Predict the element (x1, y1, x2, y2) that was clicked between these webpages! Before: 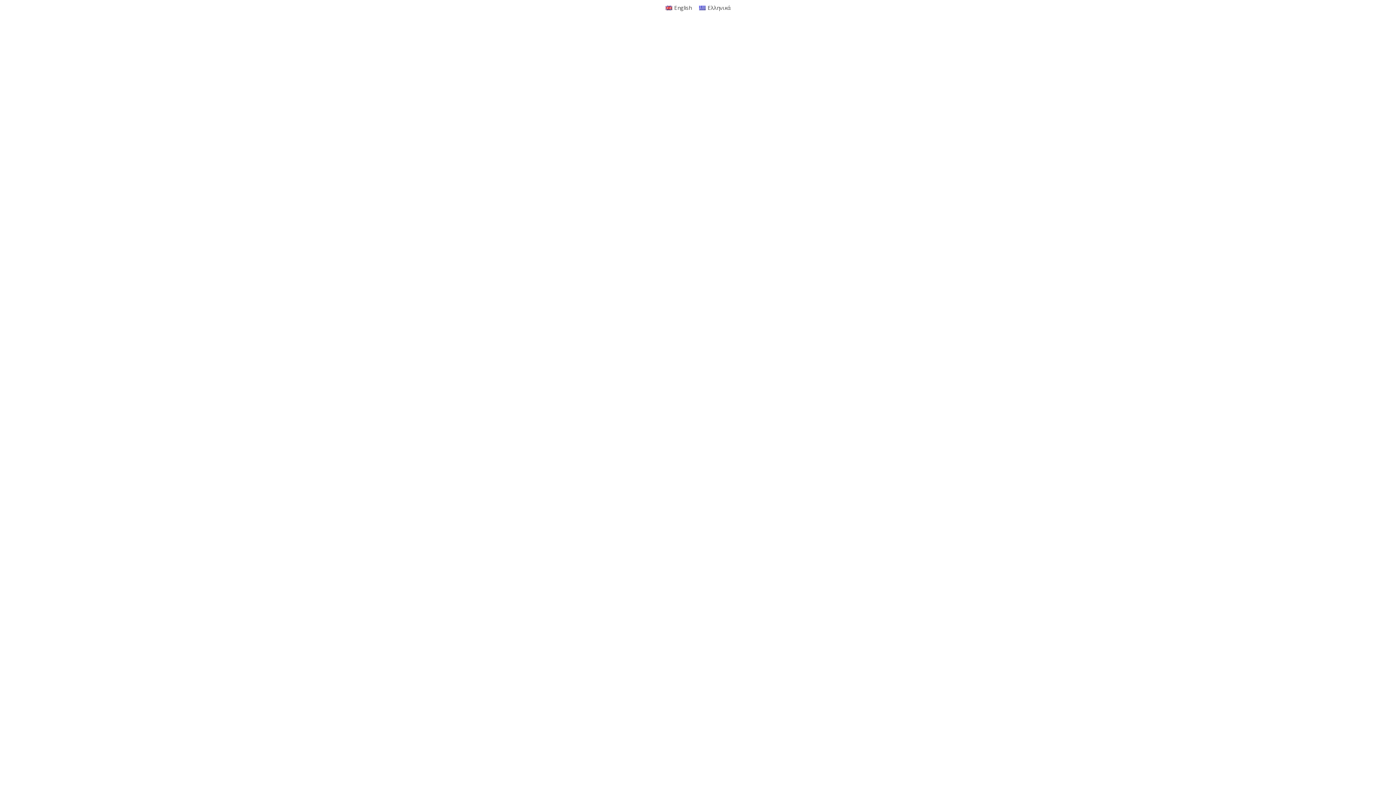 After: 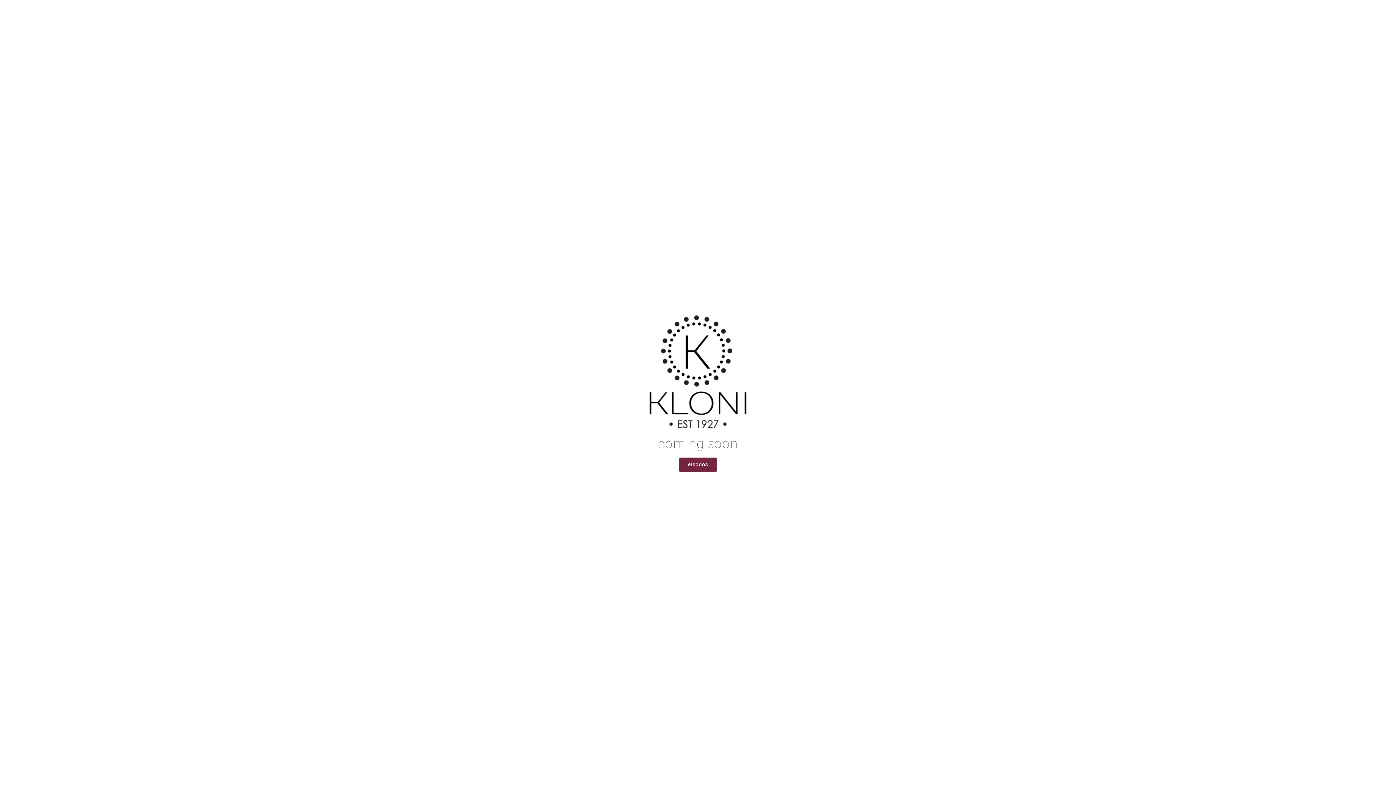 Action: label: Ελληνικά bbox: (695, 2, 734, 12)